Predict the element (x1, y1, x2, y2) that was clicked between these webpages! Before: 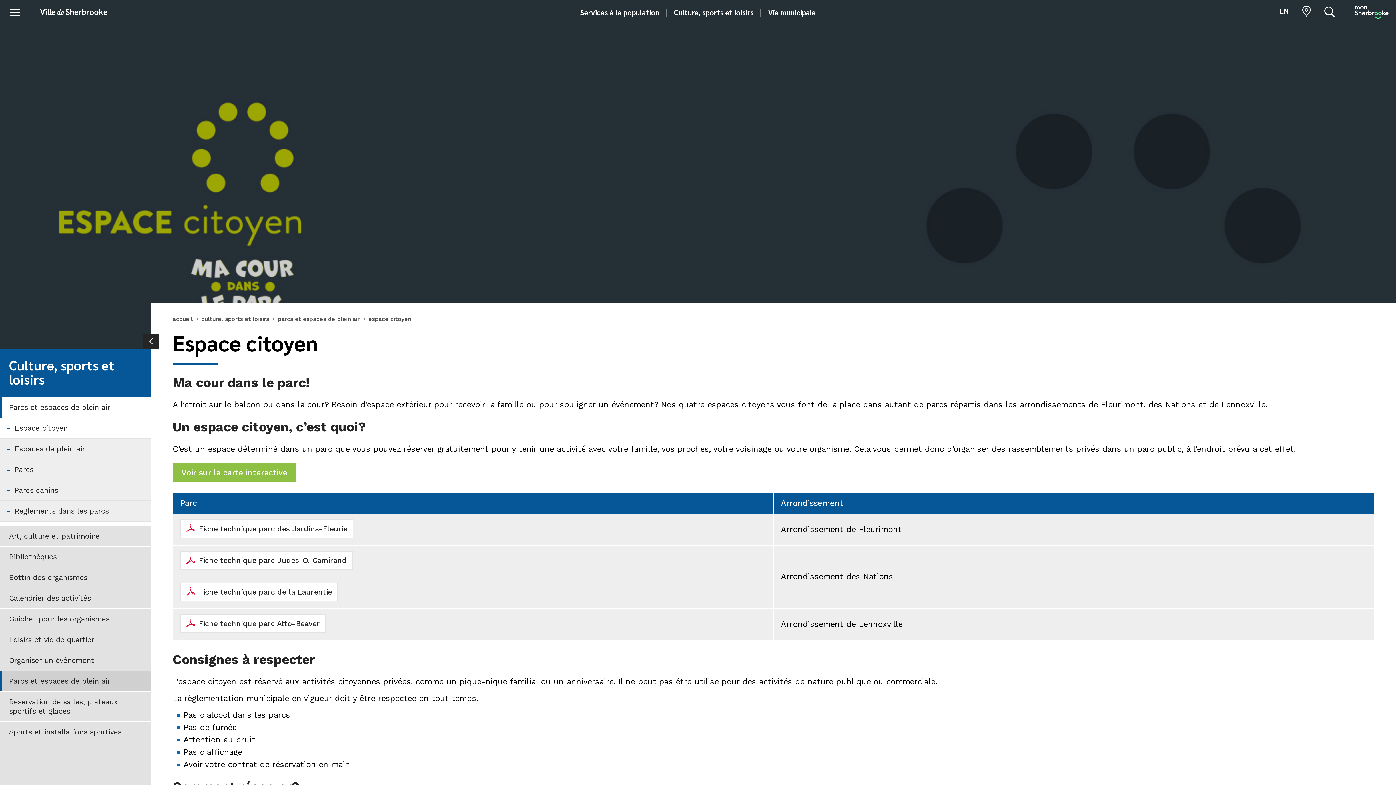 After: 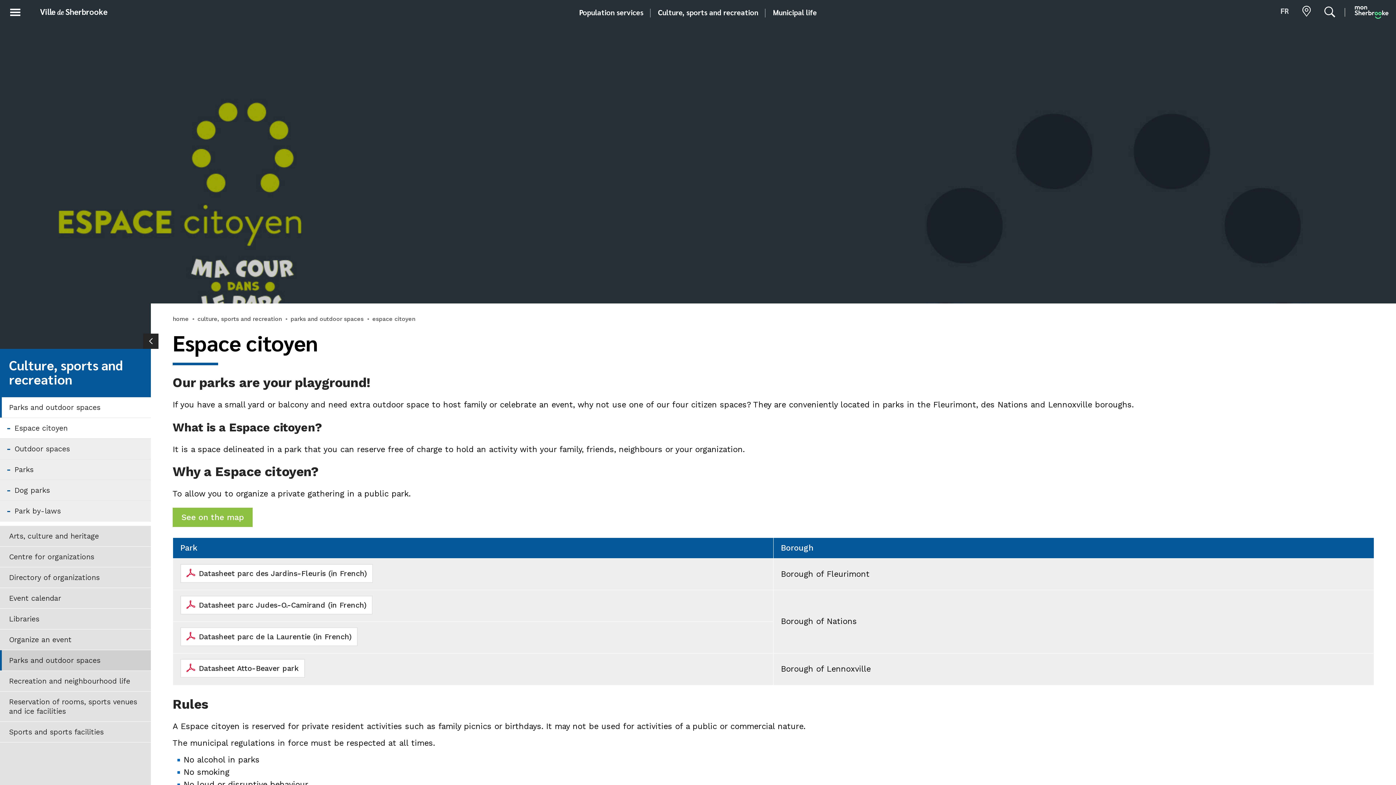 Action: label: EN bbox: (1273, 0, 1294, 24)